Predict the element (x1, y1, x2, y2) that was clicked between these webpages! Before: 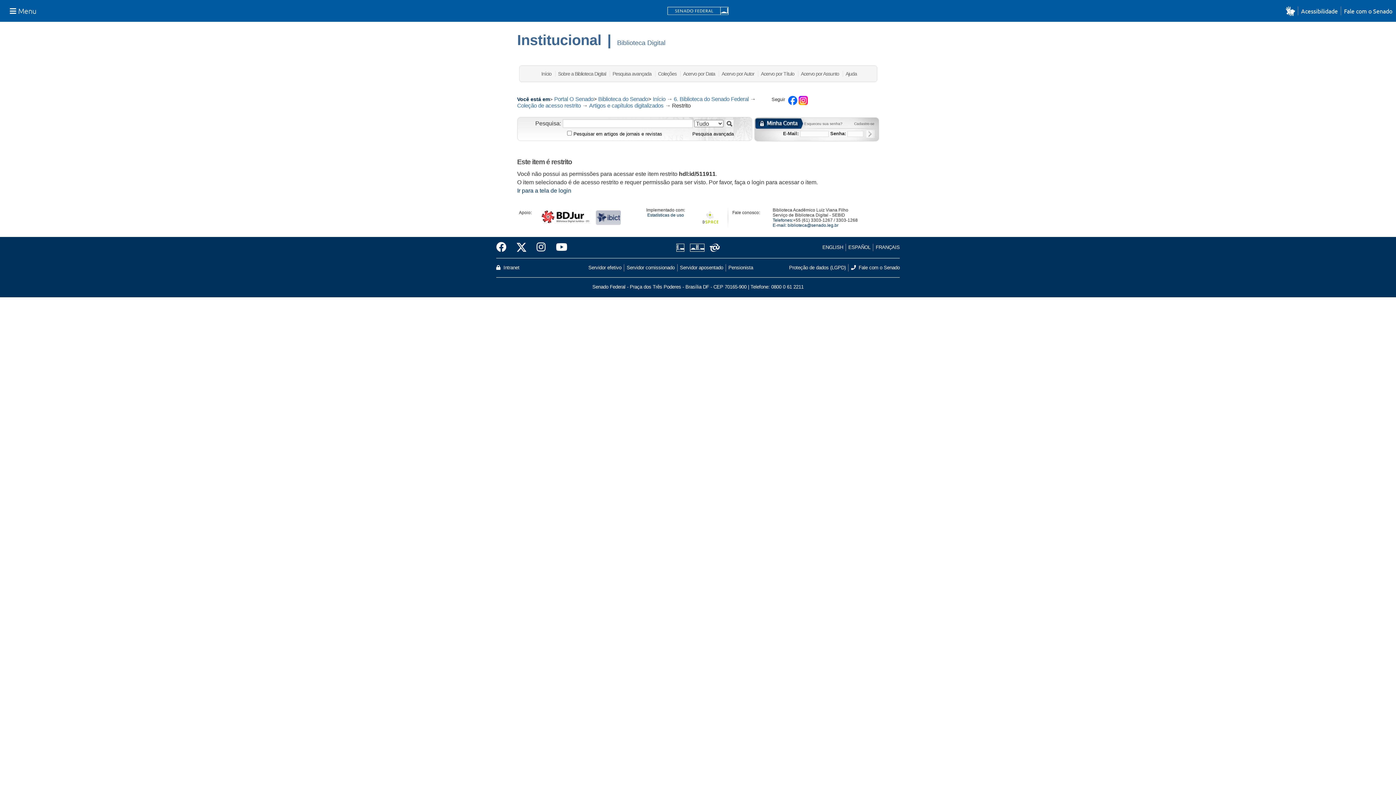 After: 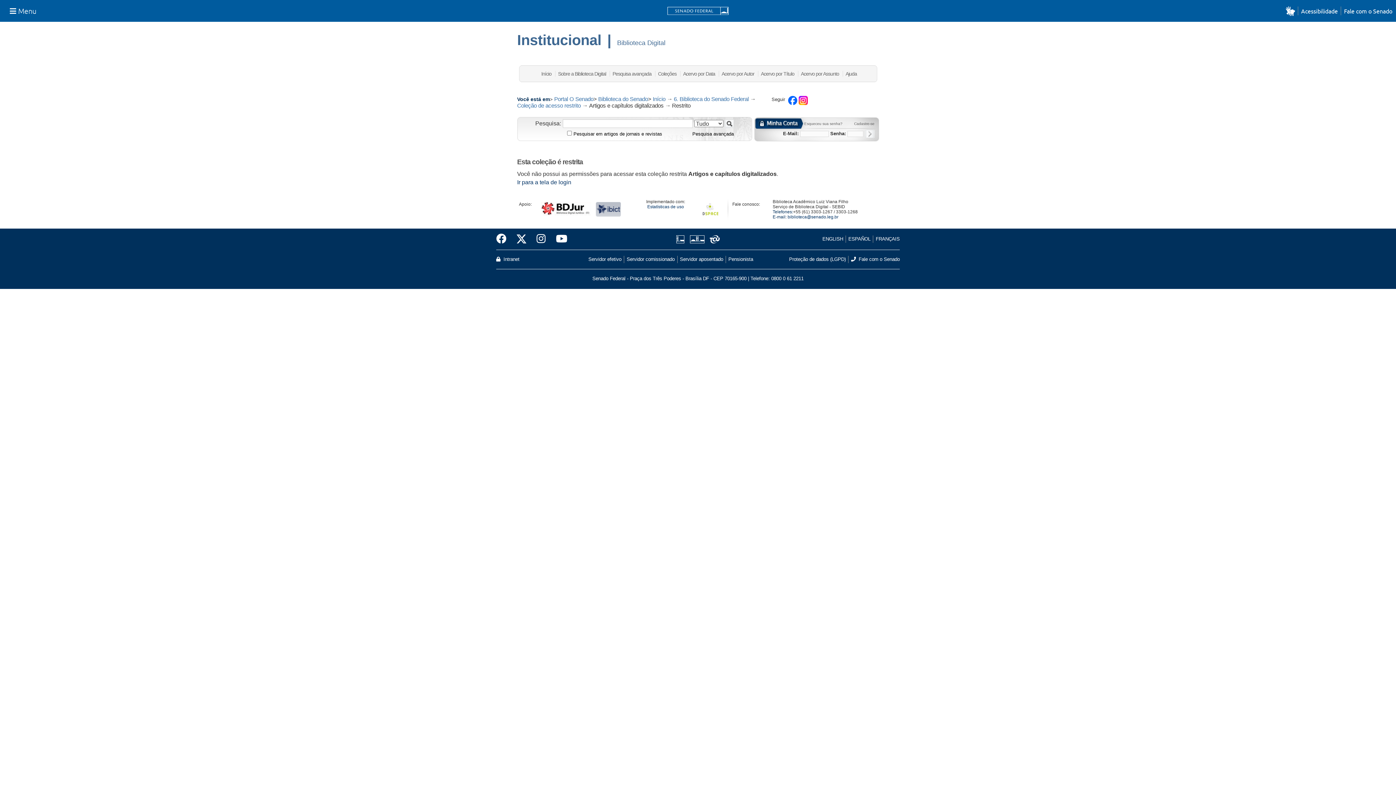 Action: label: Artigos e capítulos digitalizados bbox: (589, 102, 663, 108)